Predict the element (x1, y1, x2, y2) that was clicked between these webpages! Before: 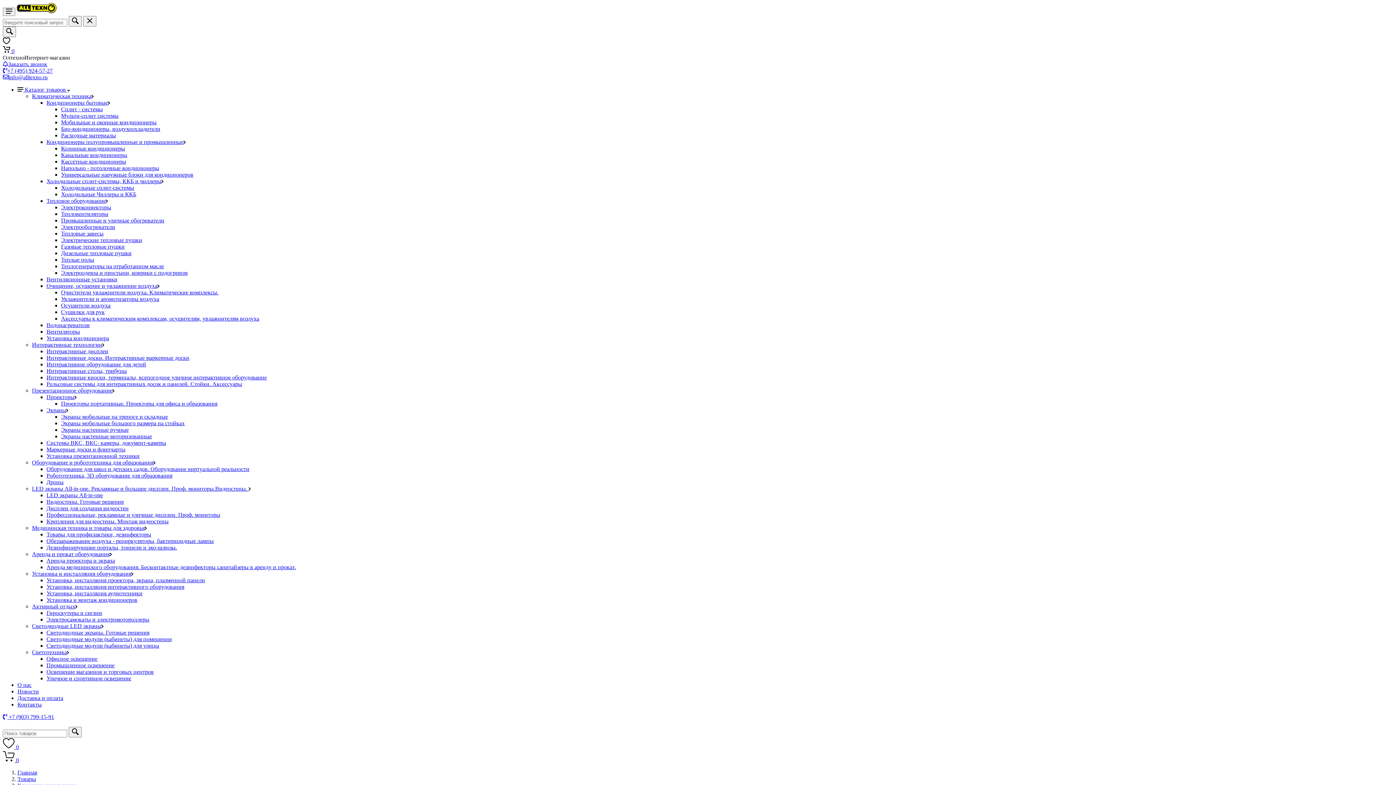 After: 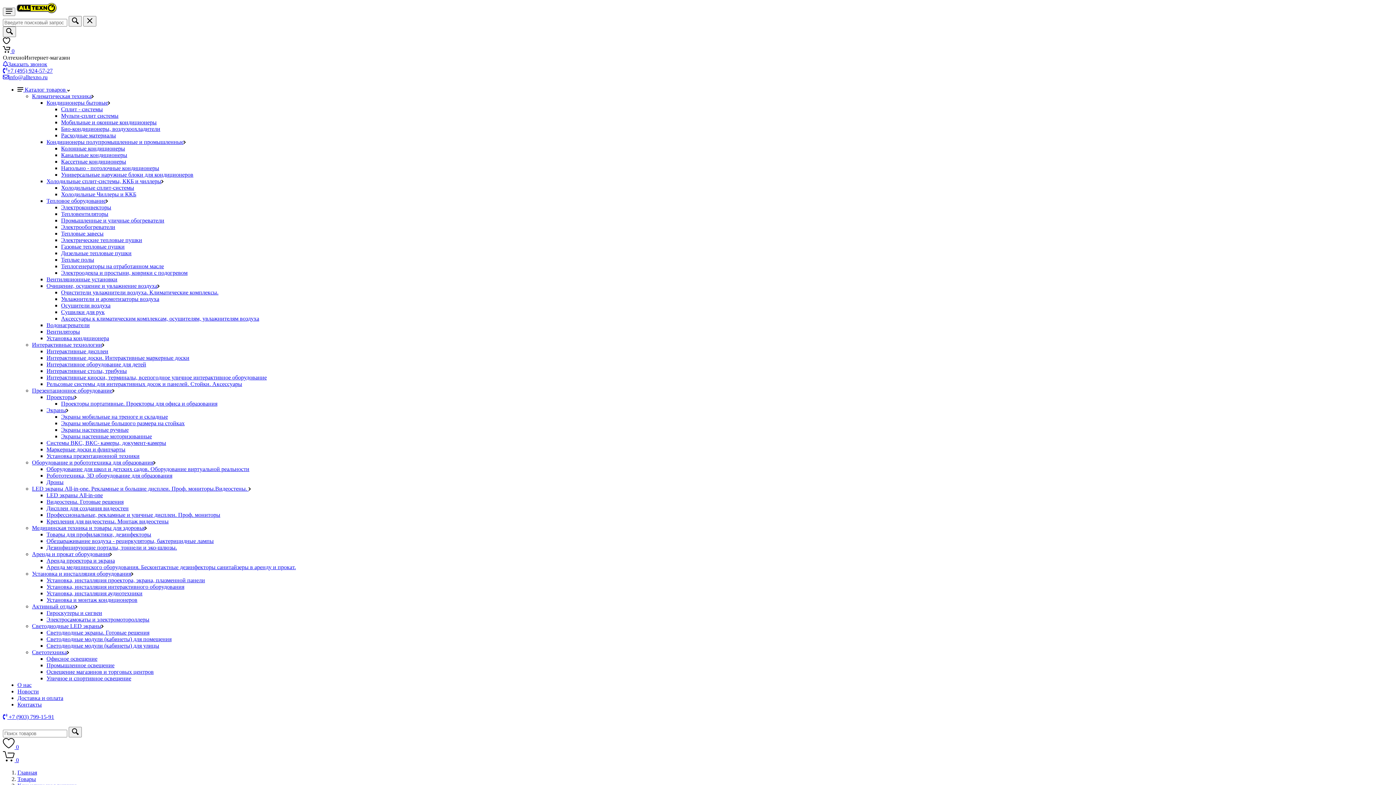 Action: bbox: (61, 302, 110, 308) label: Осушители воздуха